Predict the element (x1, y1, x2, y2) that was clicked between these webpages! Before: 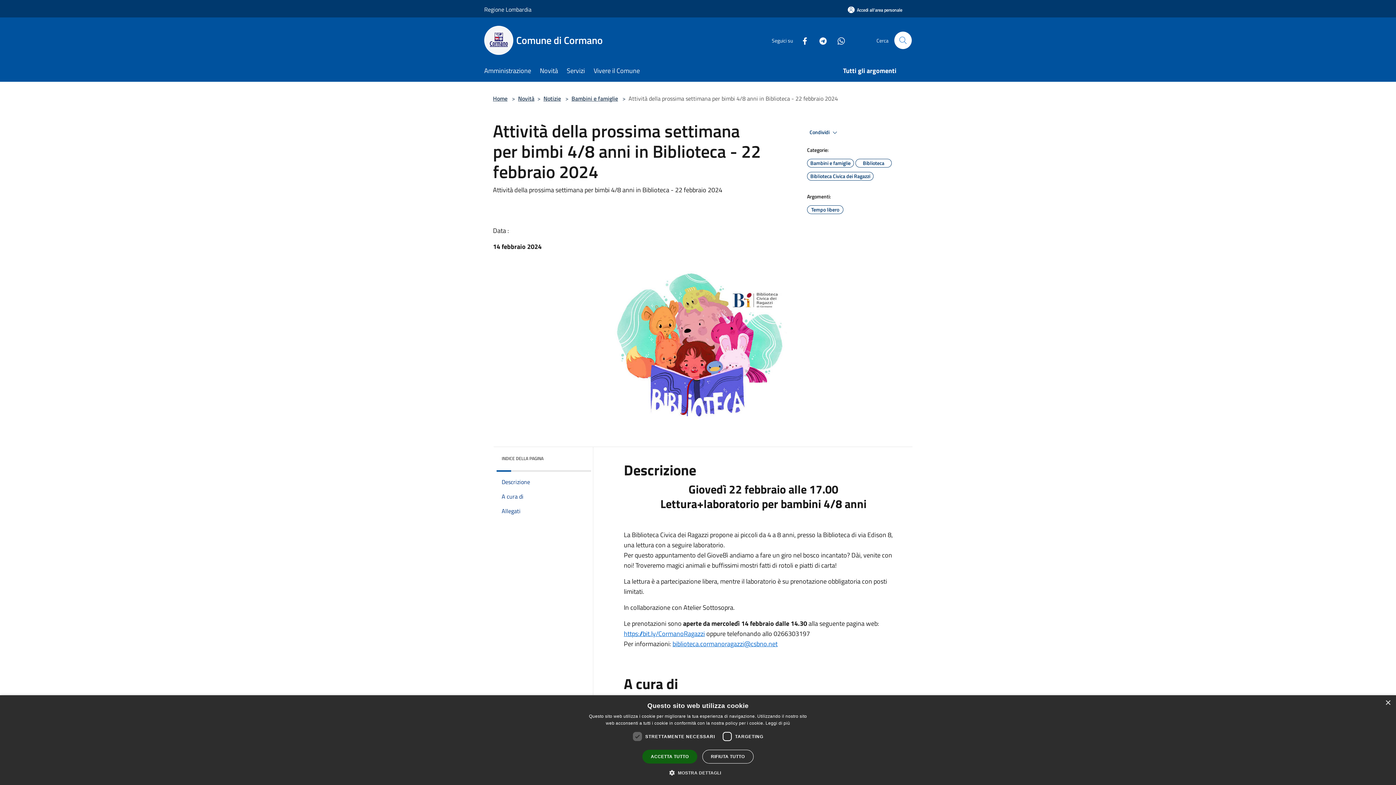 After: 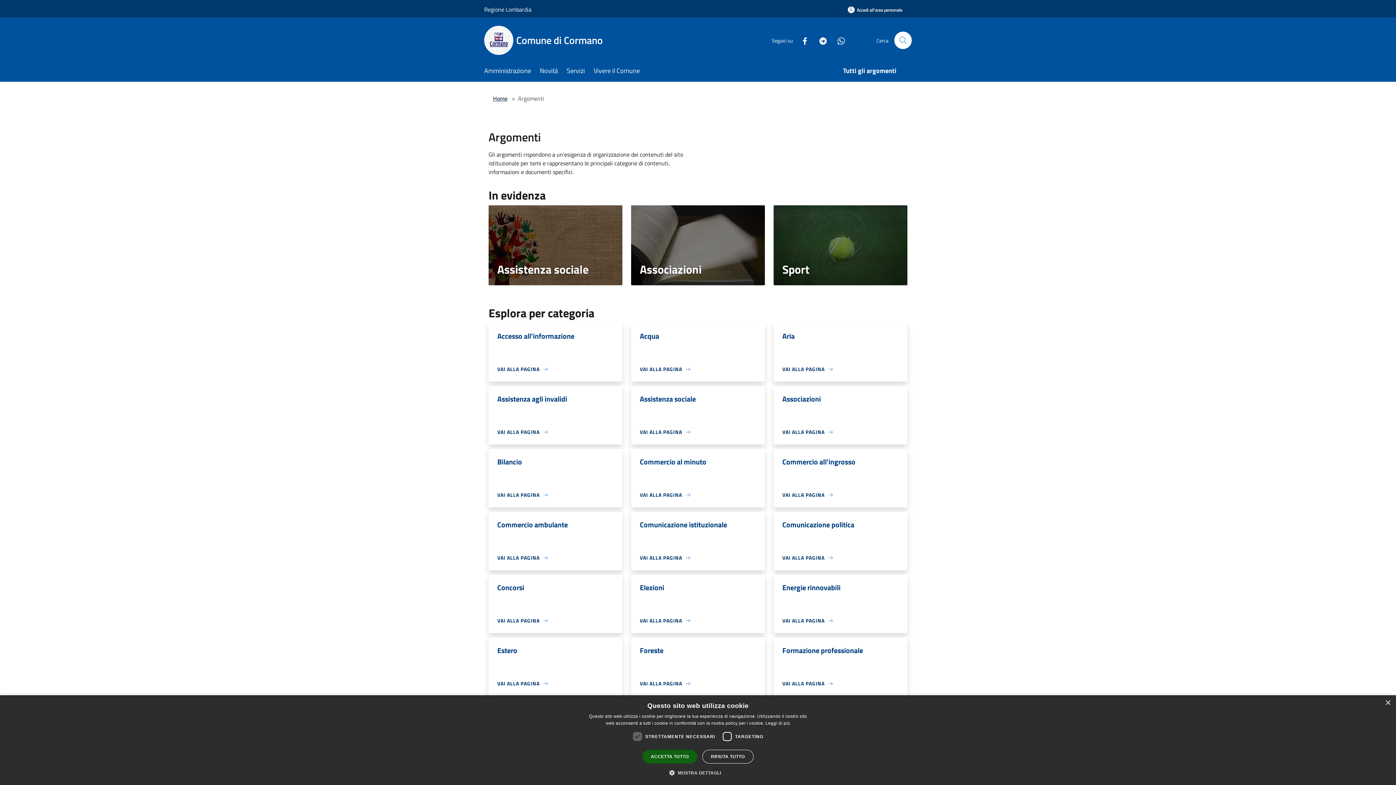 Action: label: Tutti gli argomenti bbox: (843, 61, 905, 81)